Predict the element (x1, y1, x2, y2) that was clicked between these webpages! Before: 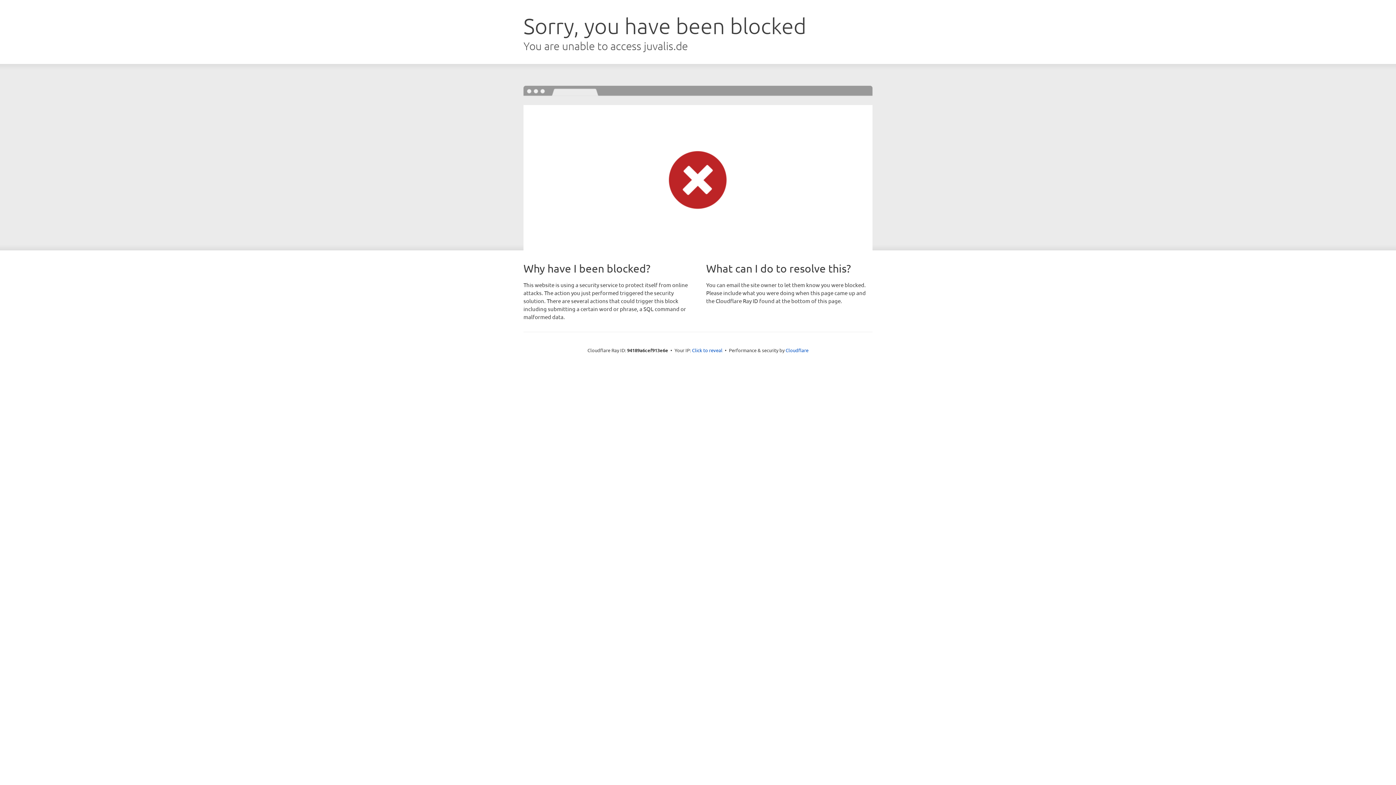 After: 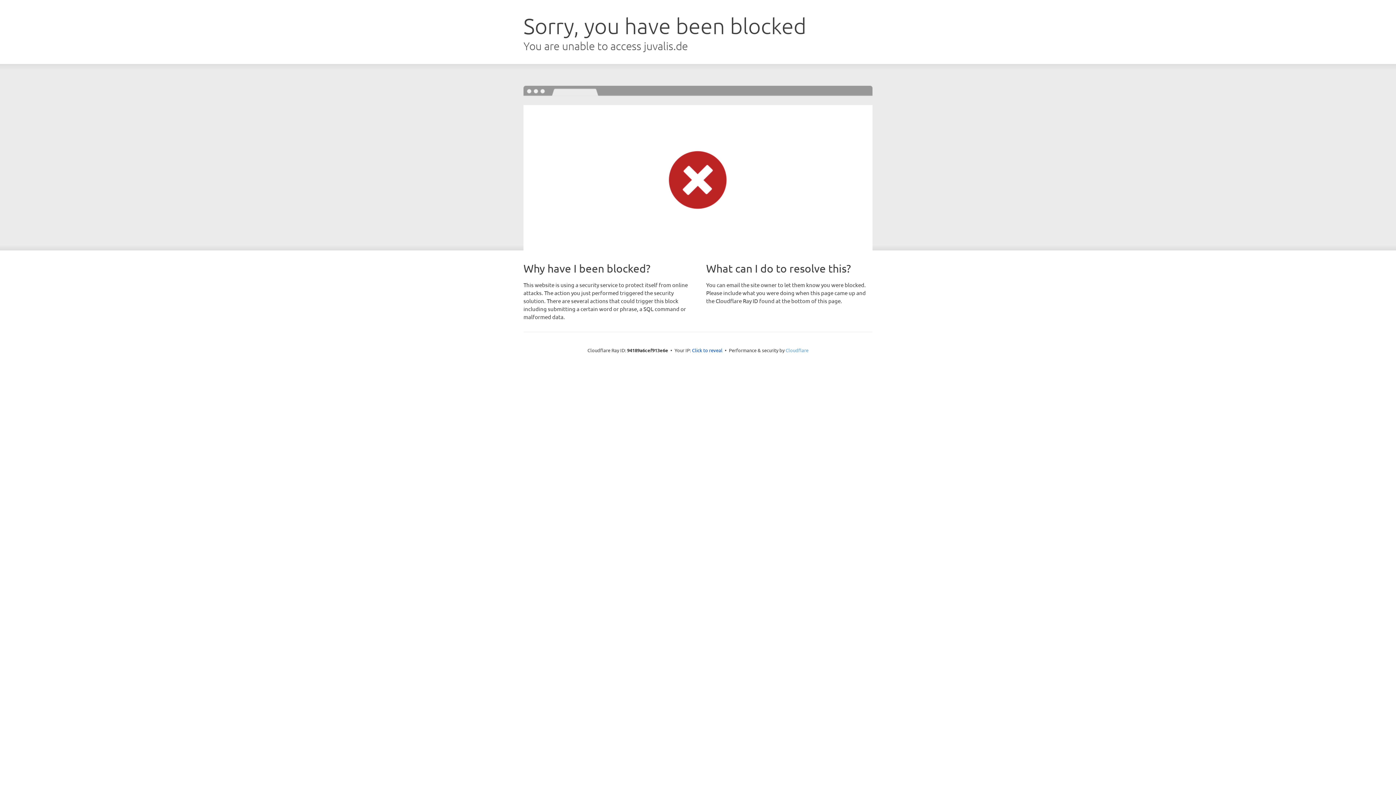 Action: label: Cloudflare bbox: (785, 347, 808, 353)